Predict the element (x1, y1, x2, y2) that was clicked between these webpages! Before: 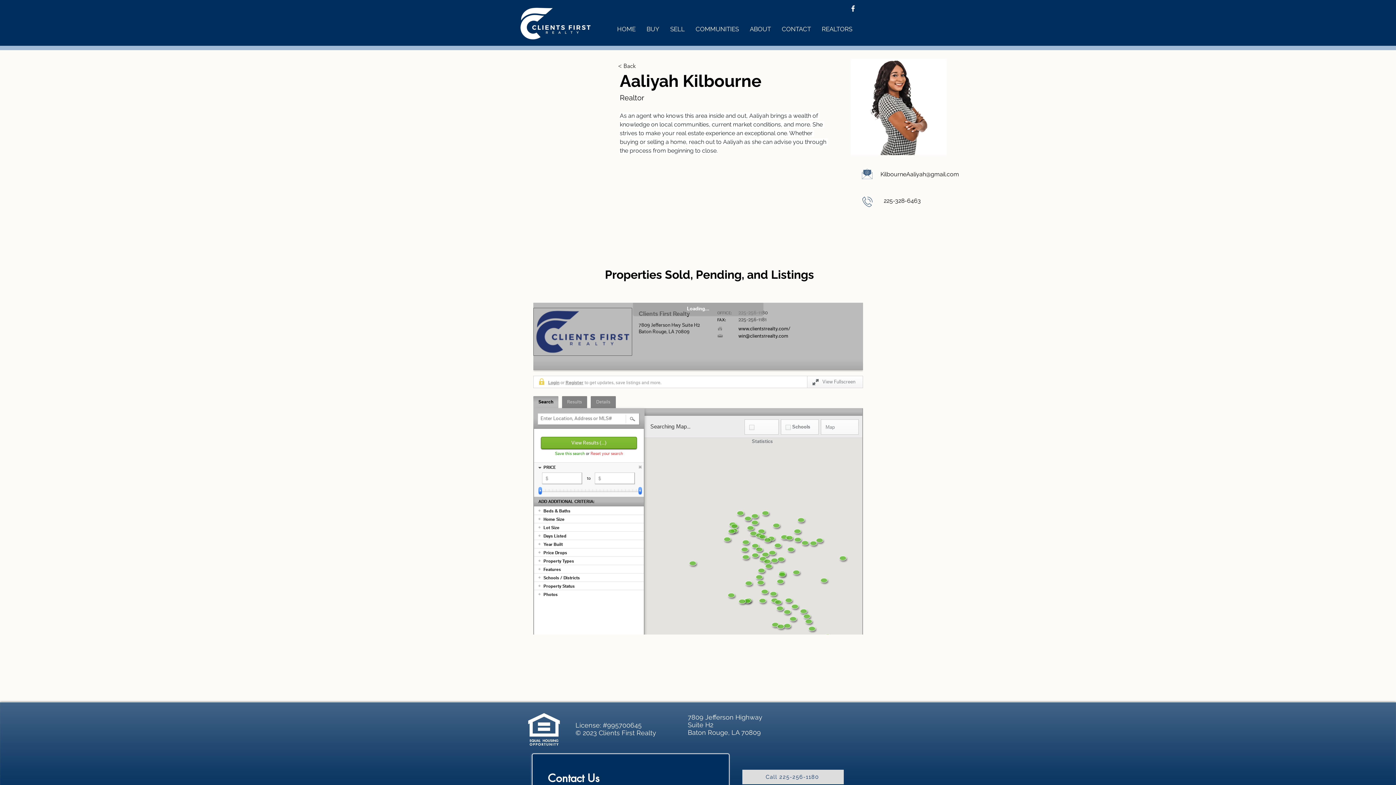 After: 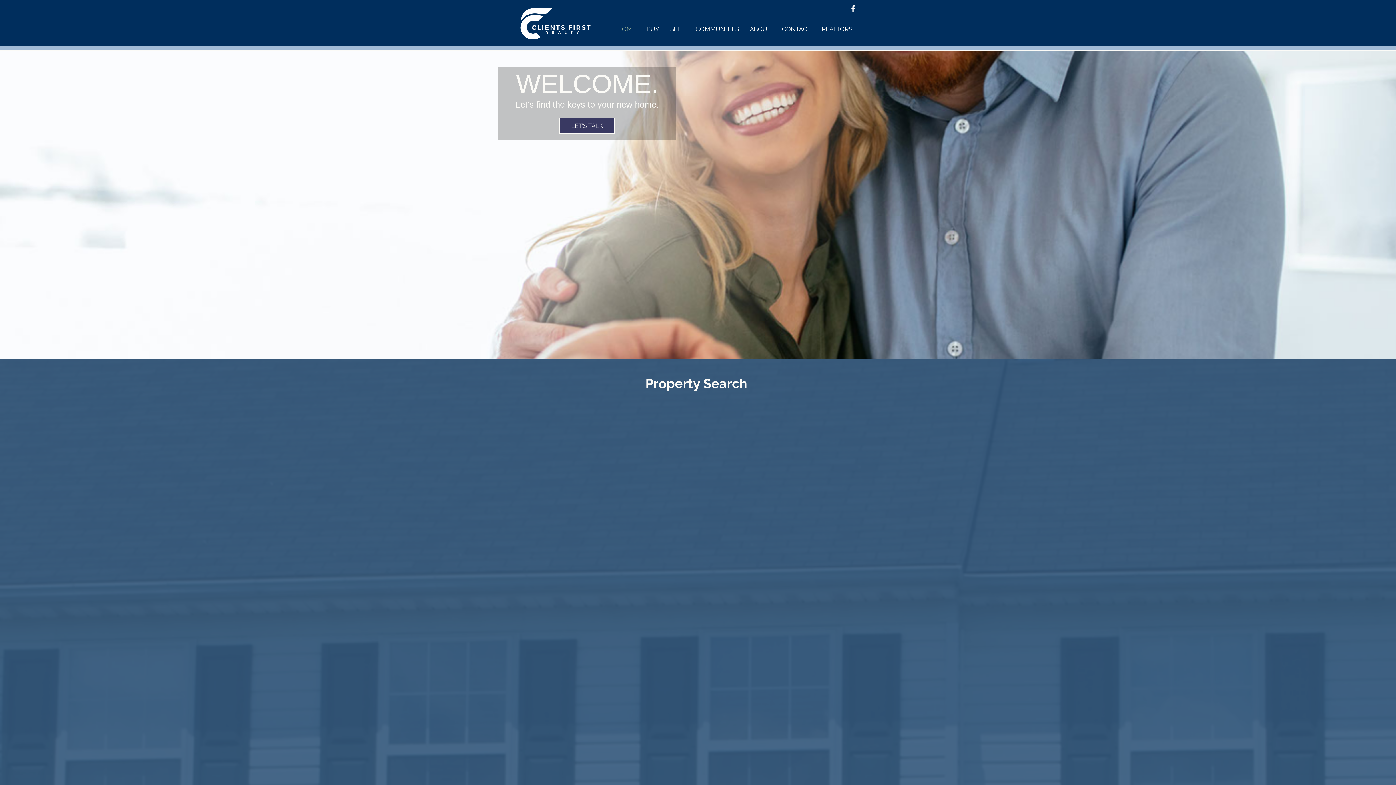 Action: bbox: (611, 24, 641, 33) label: HOME